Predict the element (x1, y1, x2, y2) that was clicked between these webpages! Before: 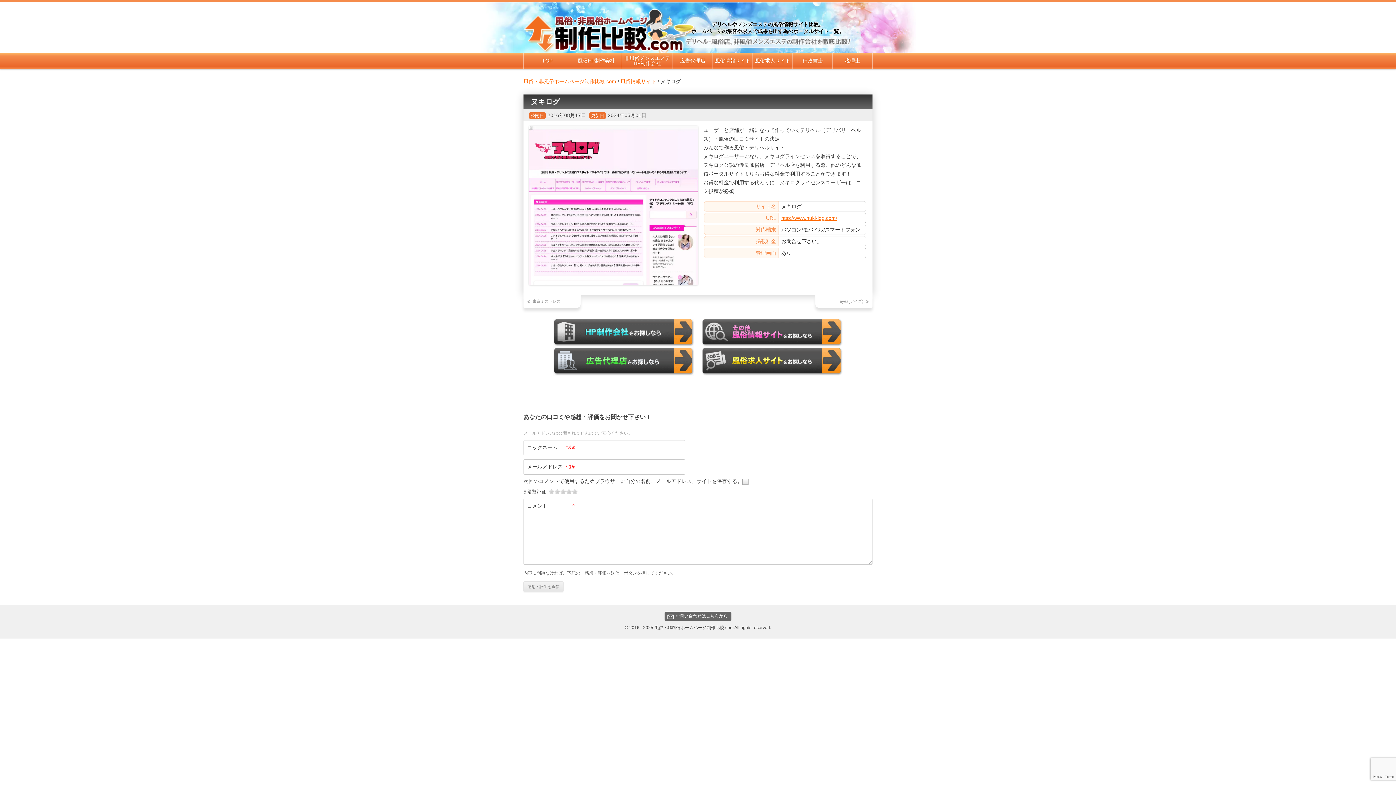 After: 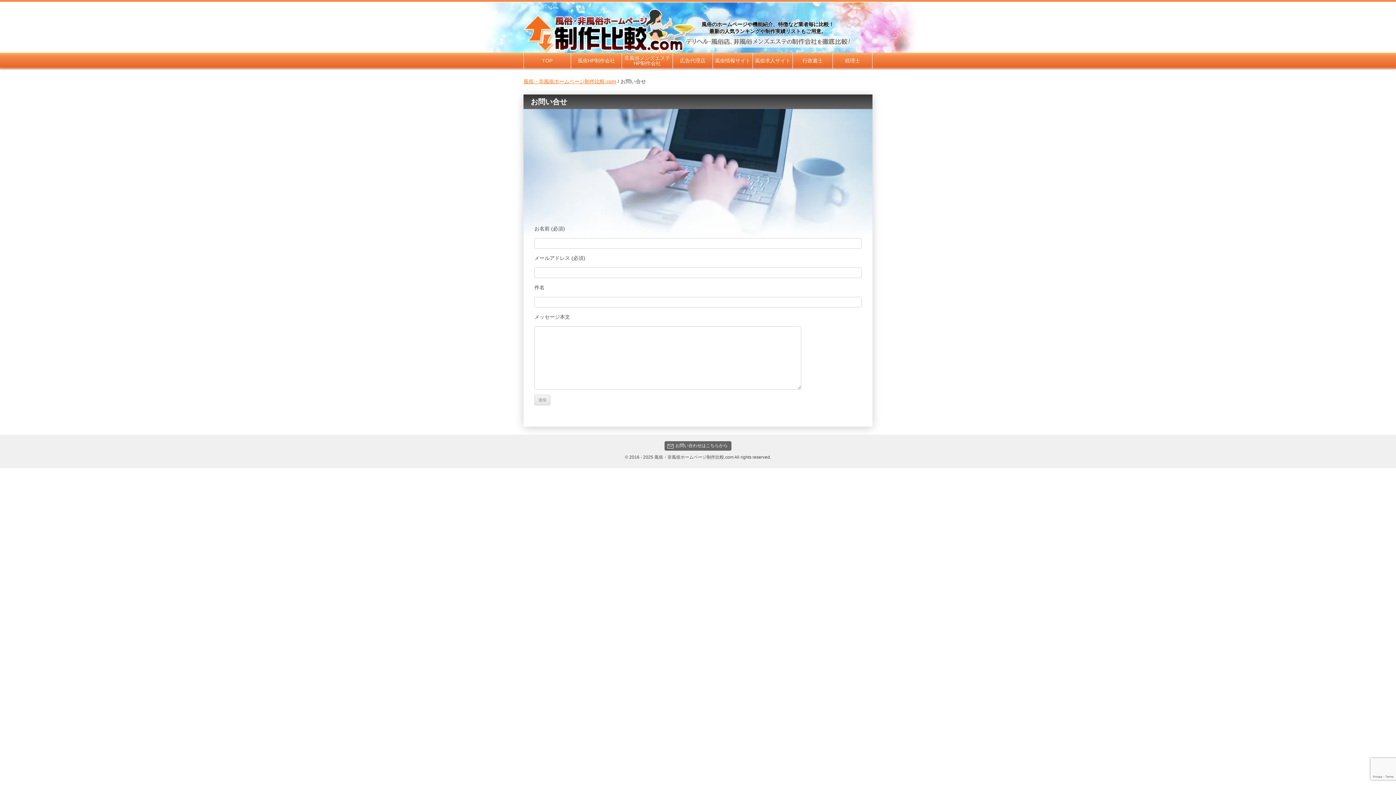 Action: label: お問い合わせはこちらから bbox: (664, 611, 731, 621)